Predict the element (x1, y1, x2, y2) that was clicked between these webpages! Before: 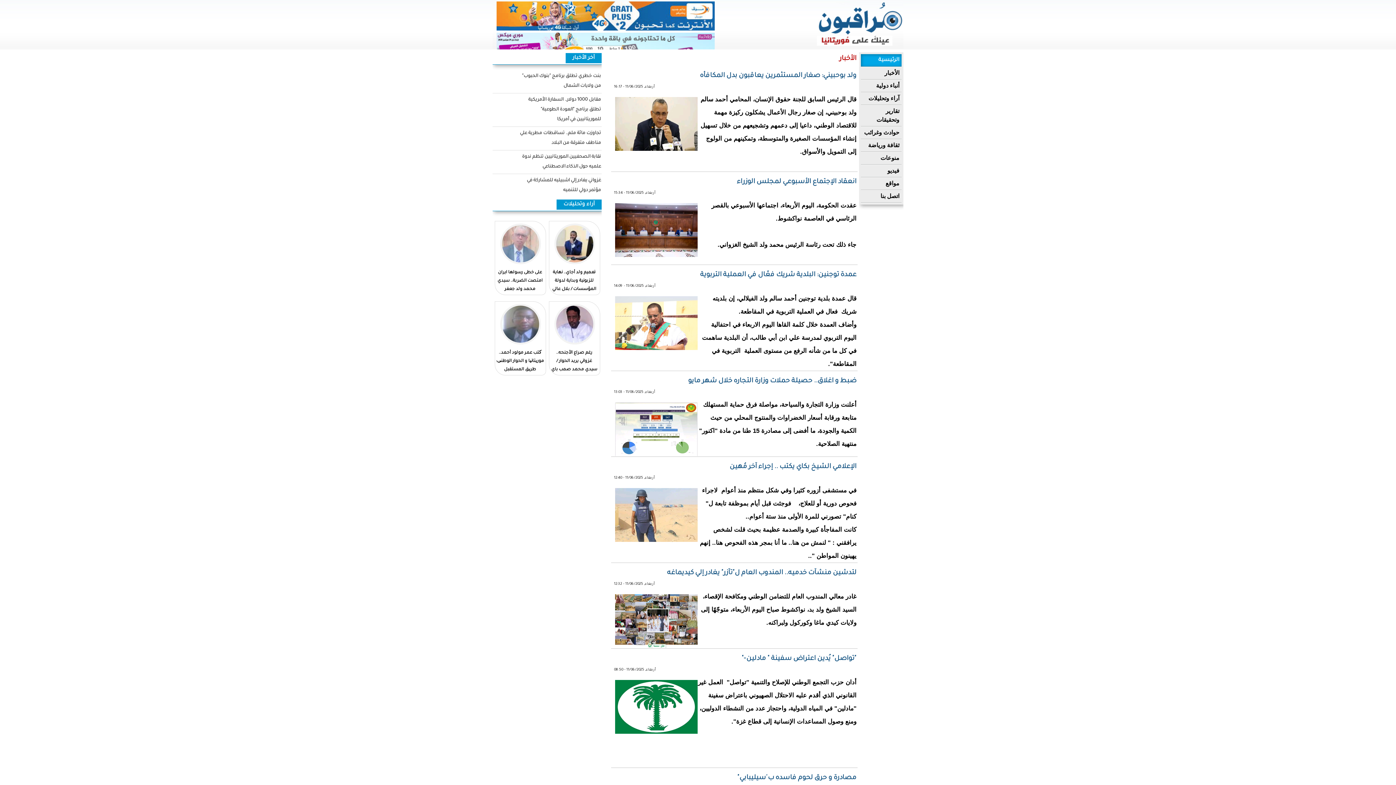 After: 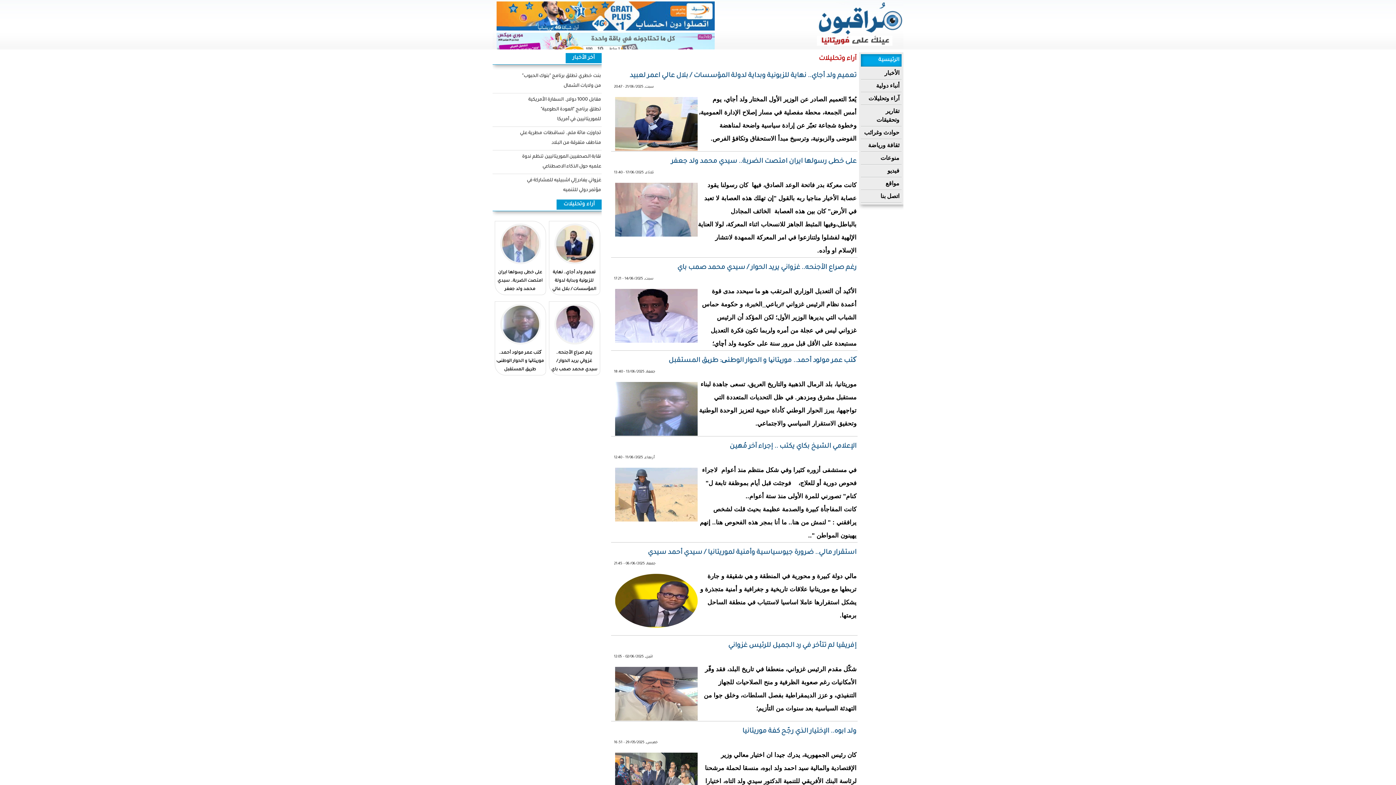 Action: label: آراء وتحليلات bbox: (861, 92, 901, 105)